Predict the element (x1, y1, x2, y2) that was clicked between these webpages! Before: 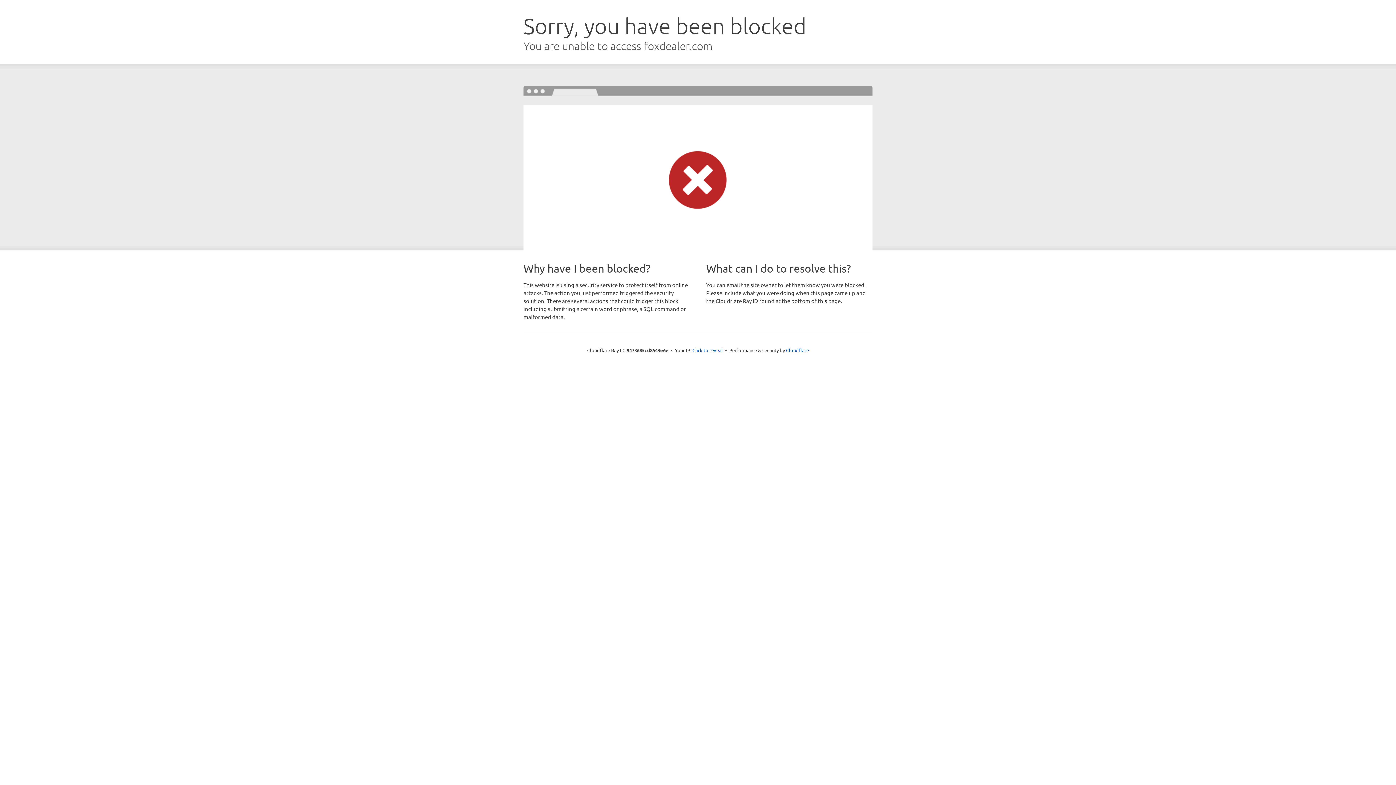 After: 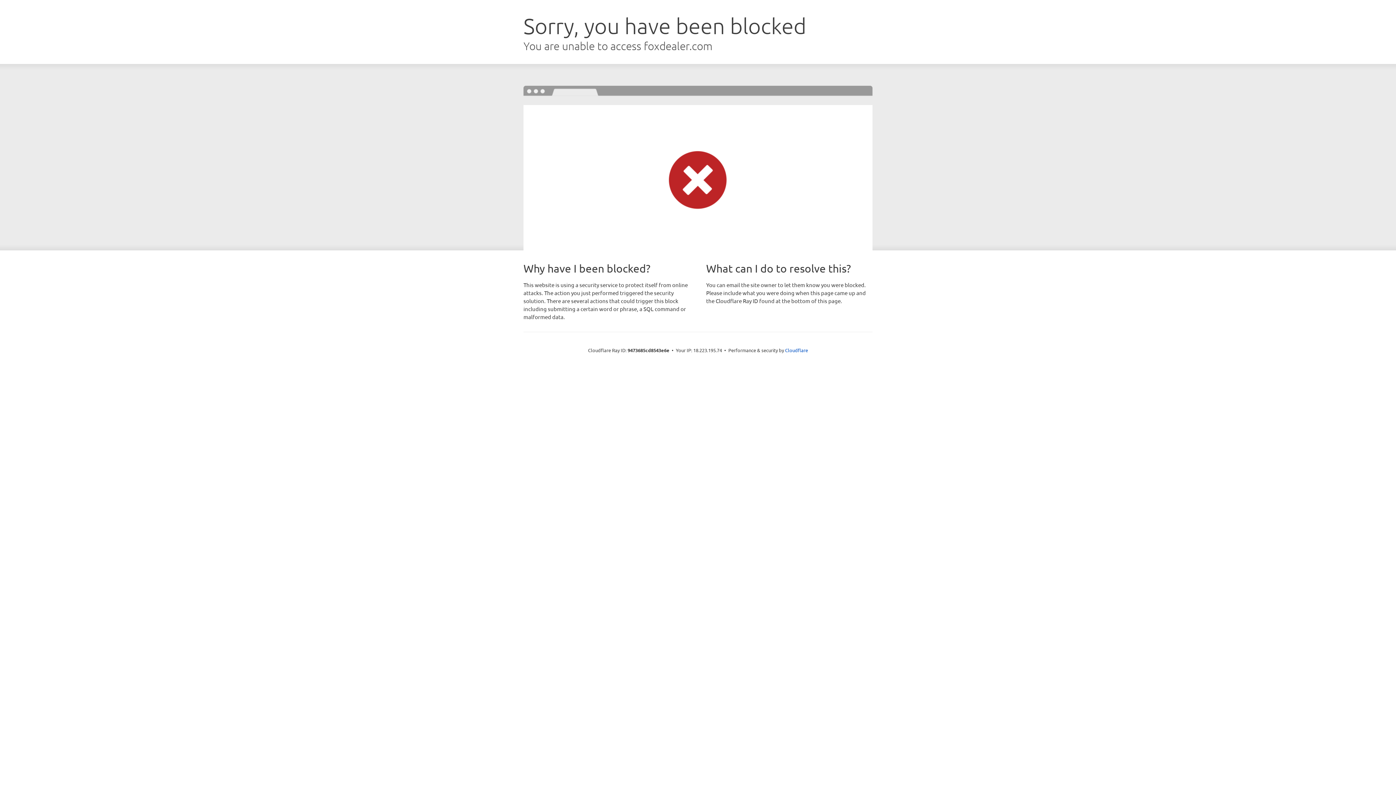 Action: label: Click to reveal bbox: (692, 346, 723, 353)